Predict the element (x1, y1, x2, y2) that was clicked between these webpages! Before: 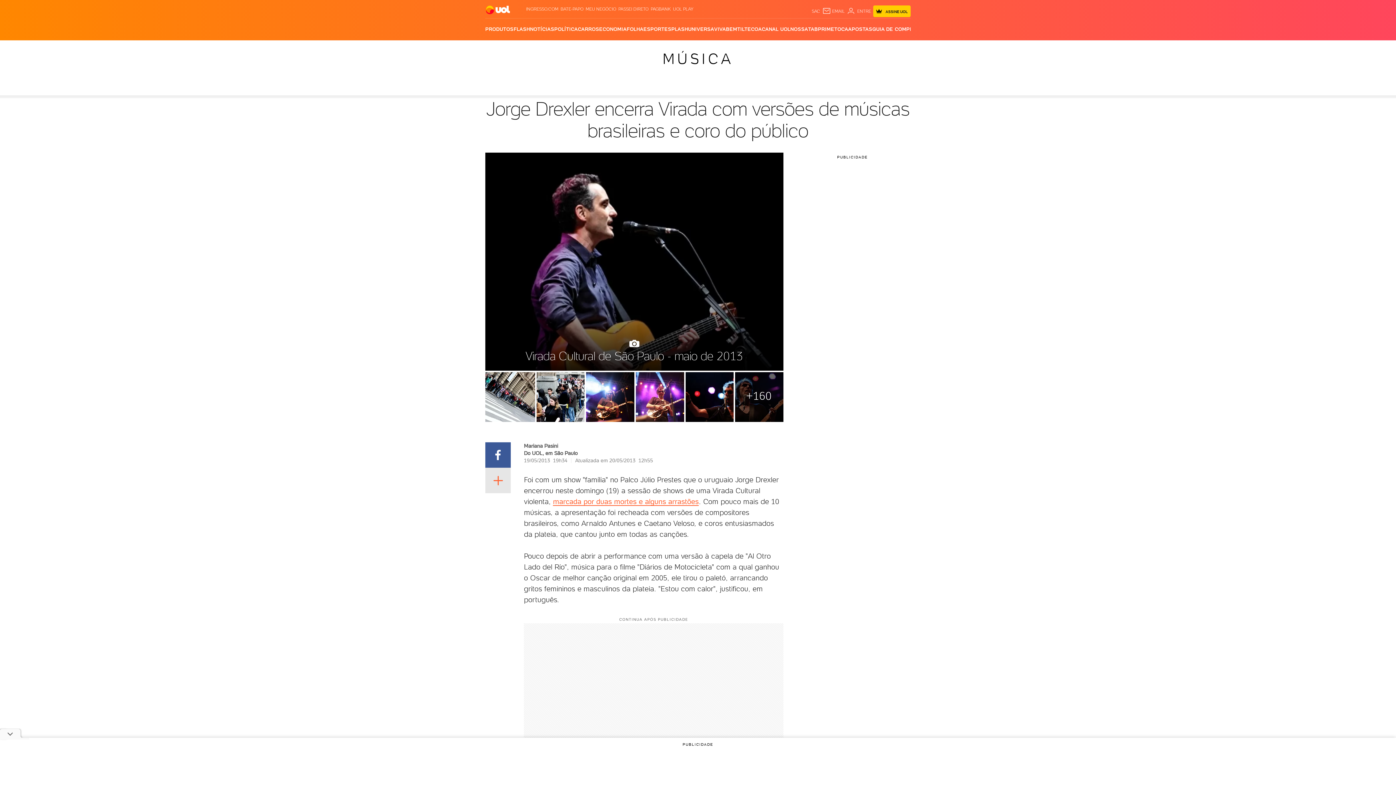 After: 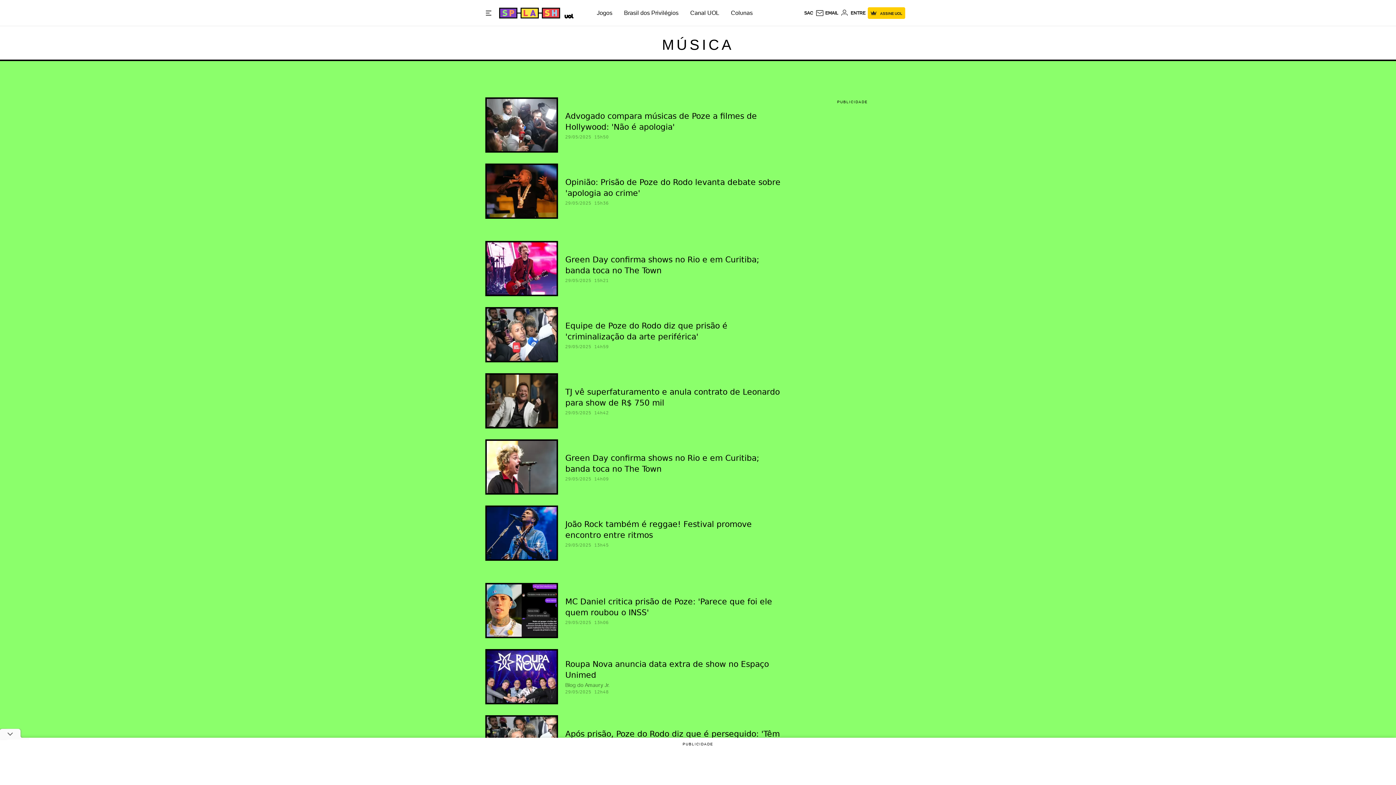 Action: bbox: (662, 50, 733, 67) label: MÚSICA